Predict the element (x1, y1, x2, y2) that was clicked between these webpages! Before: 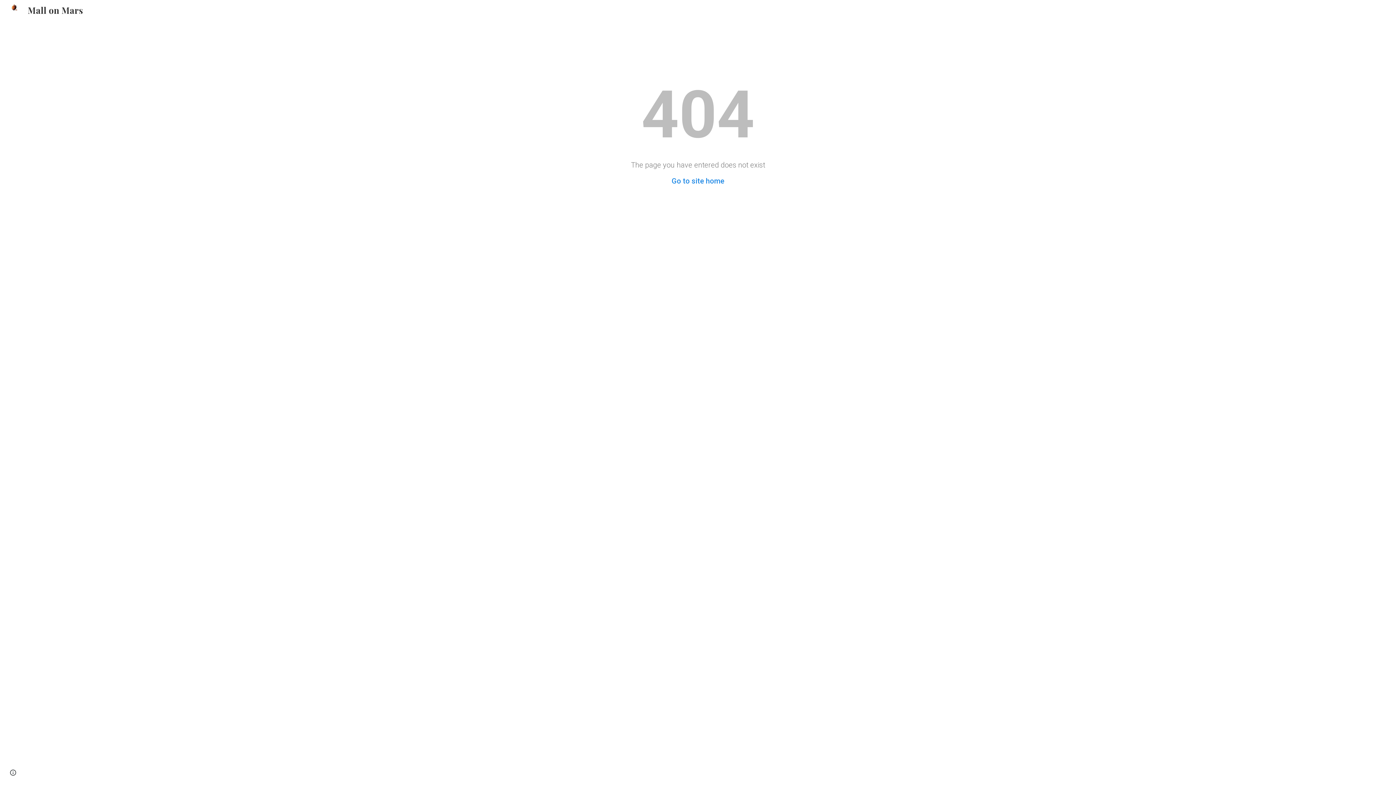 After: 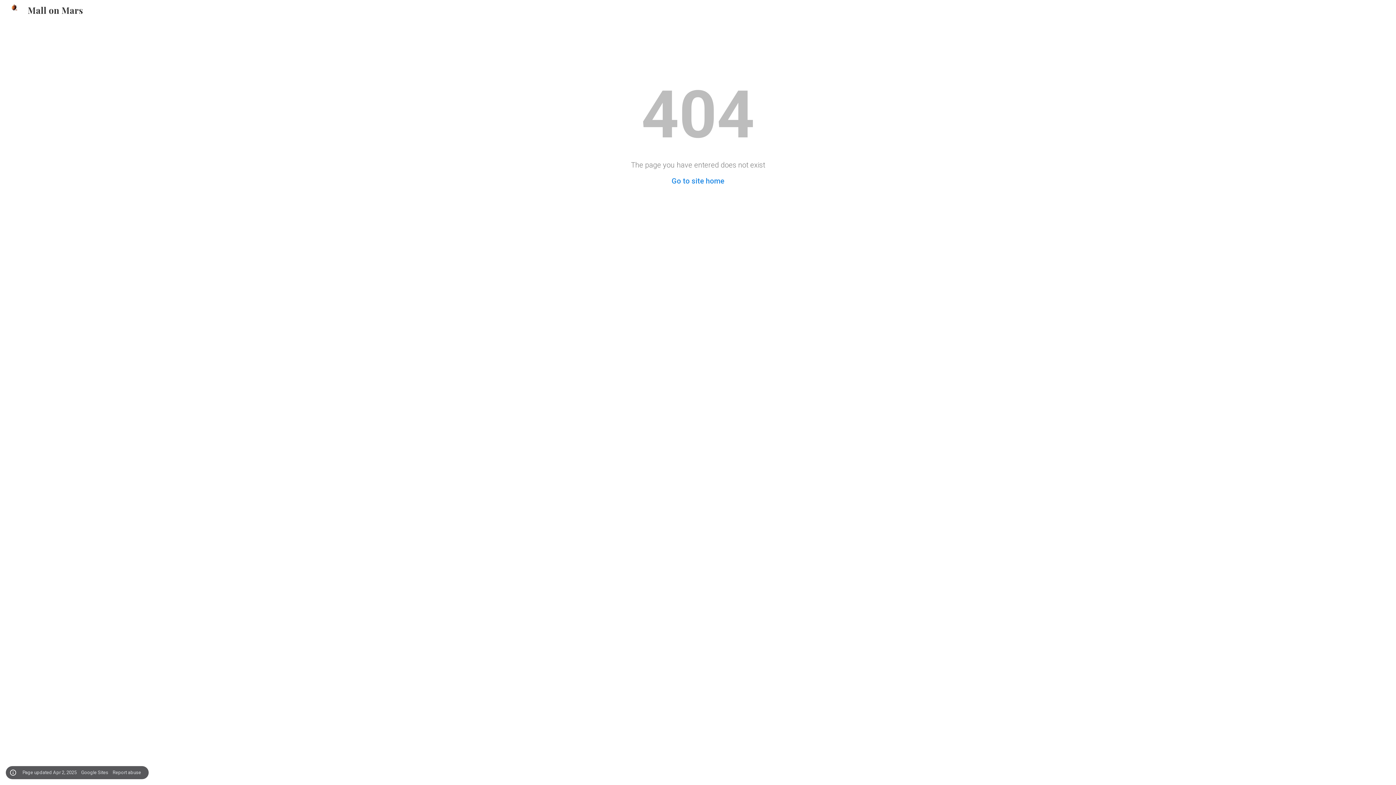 Action: label: Site actions bbox: (8, 768, 18, 778)